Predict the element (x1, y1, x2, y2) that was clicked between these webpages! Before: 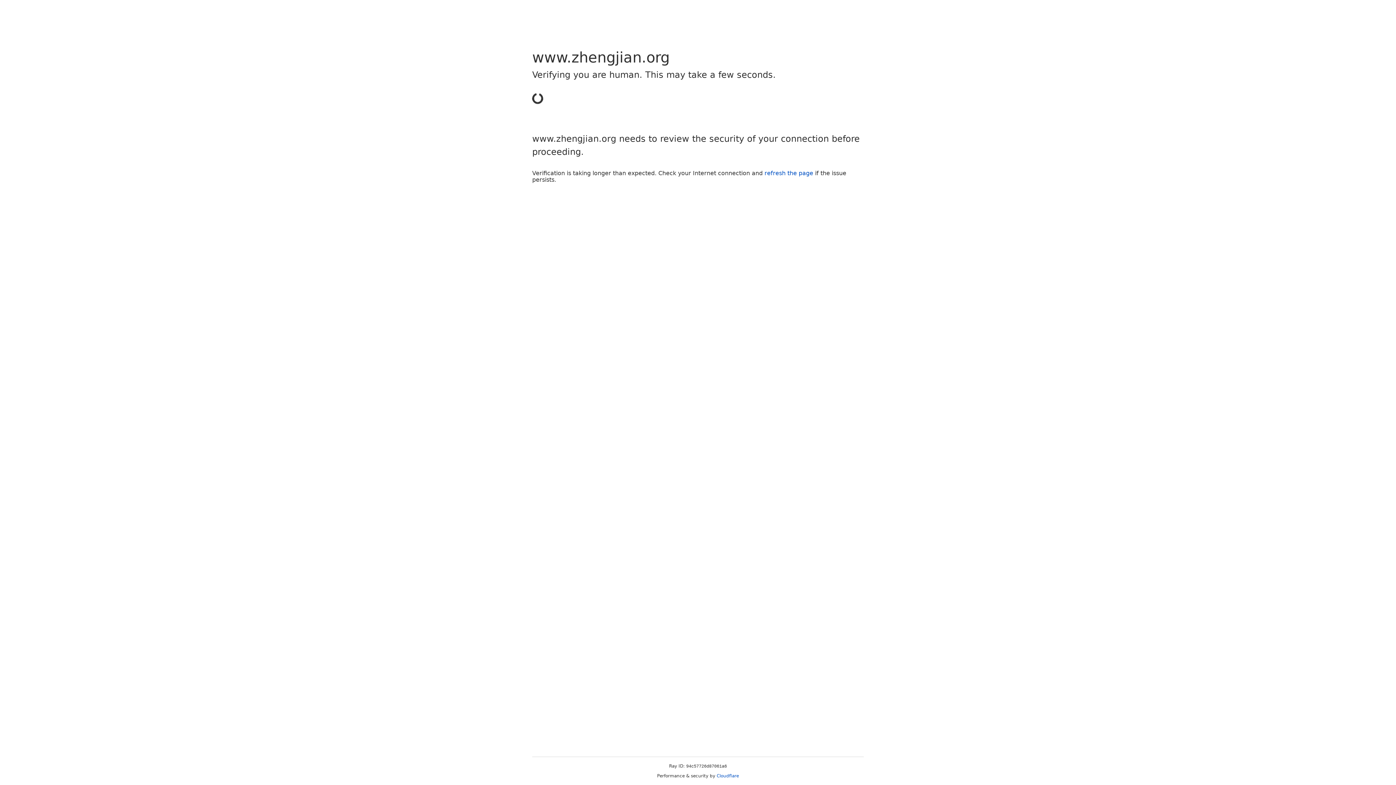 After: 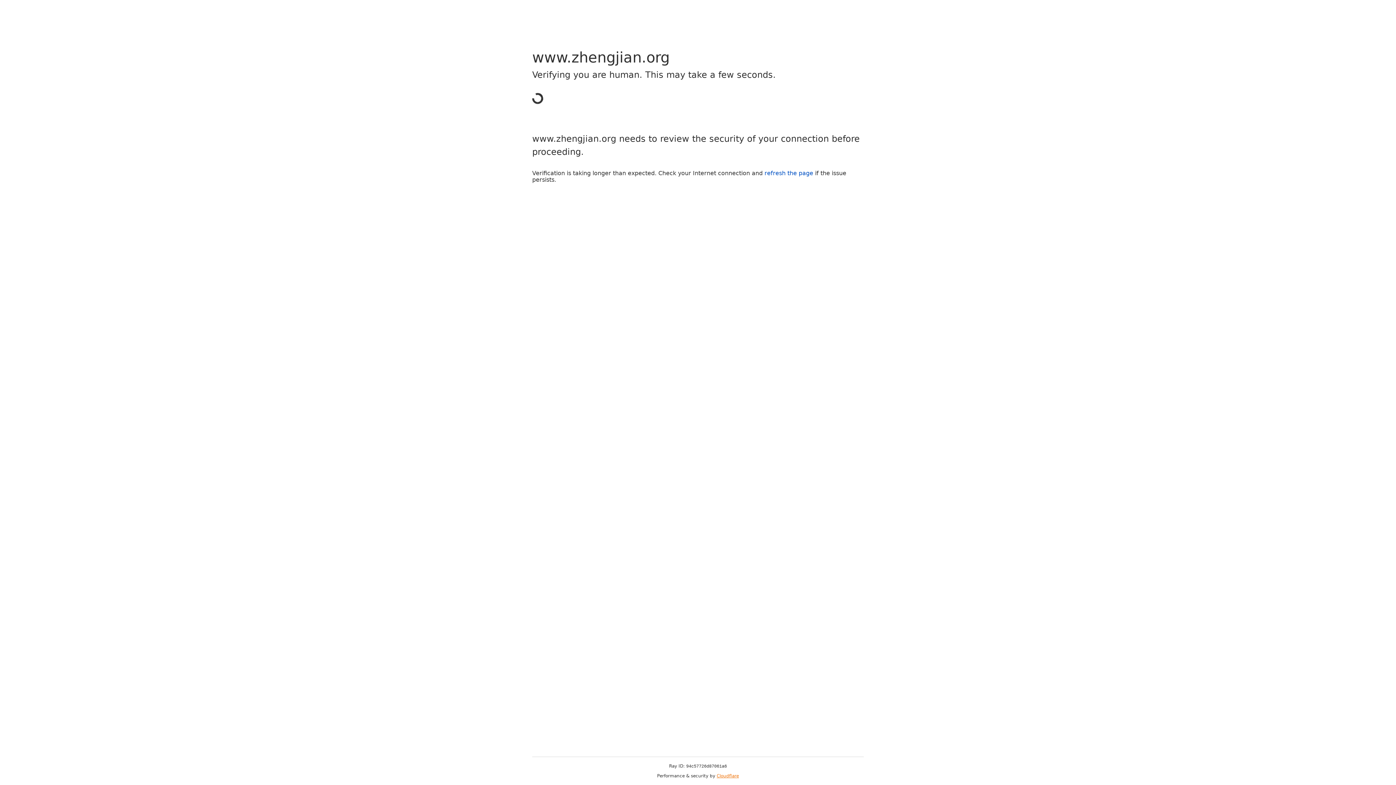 Action: bbox: (716, 773, 739, 778) label: Cloudflare